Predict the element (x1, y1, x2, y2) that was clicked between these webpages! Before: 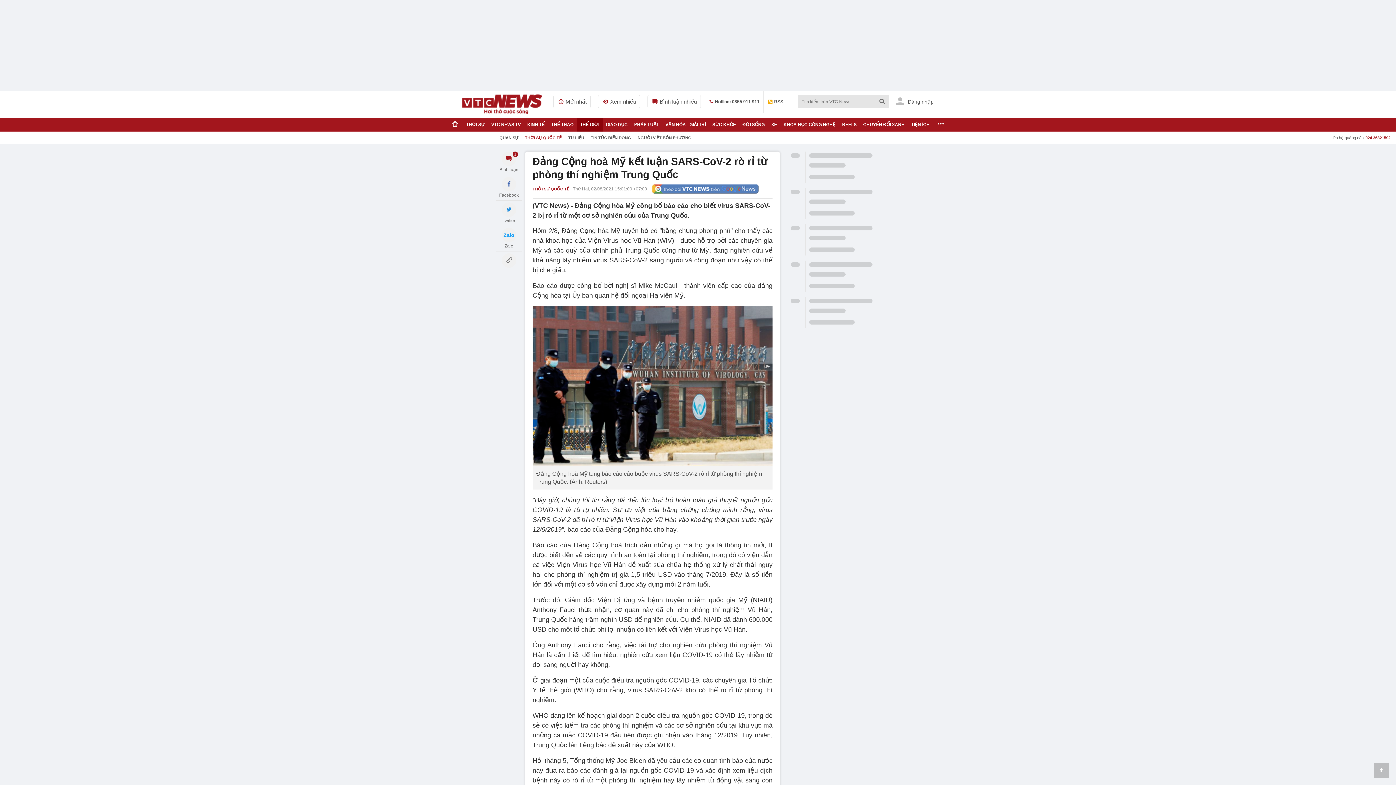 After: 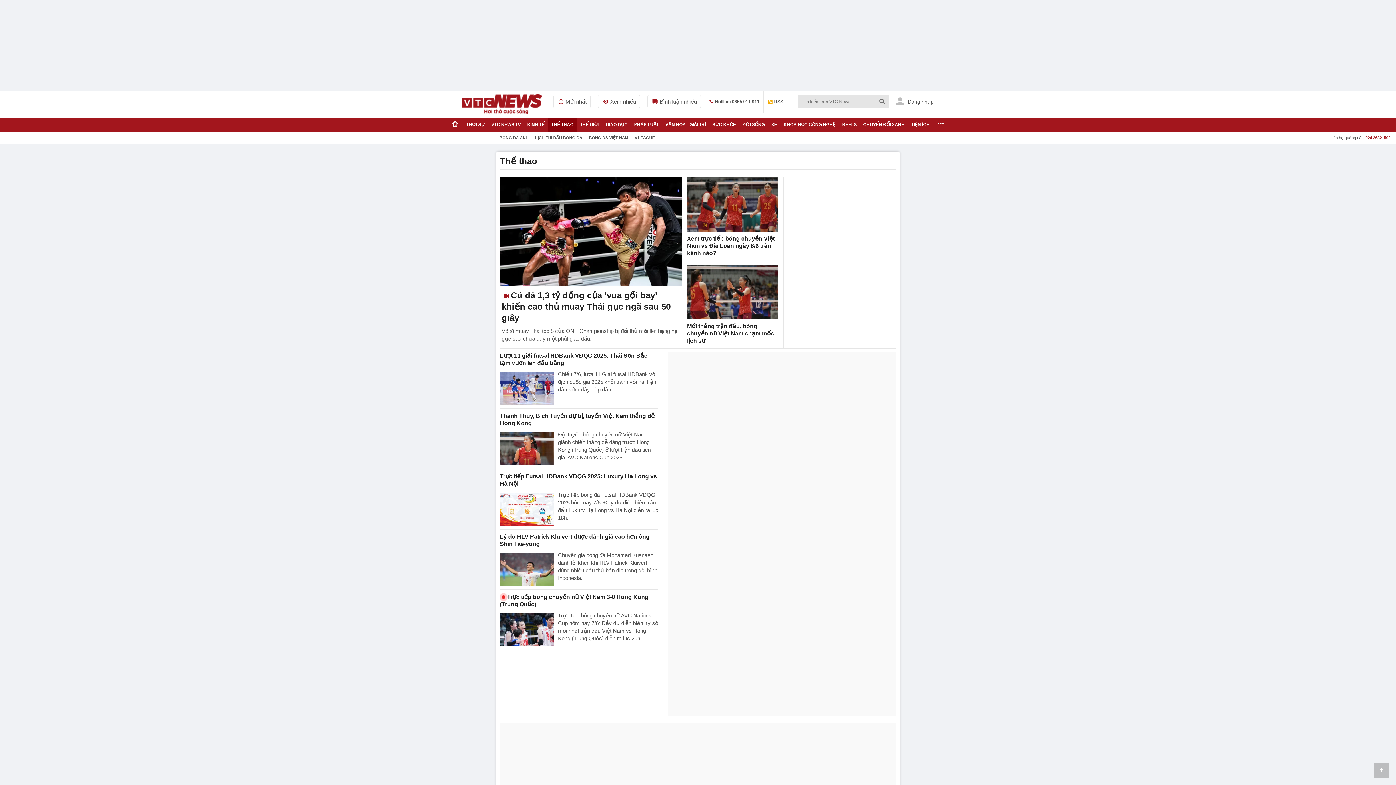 Action: bbox: (548, 117, 576, 131) label: THỂ THAO